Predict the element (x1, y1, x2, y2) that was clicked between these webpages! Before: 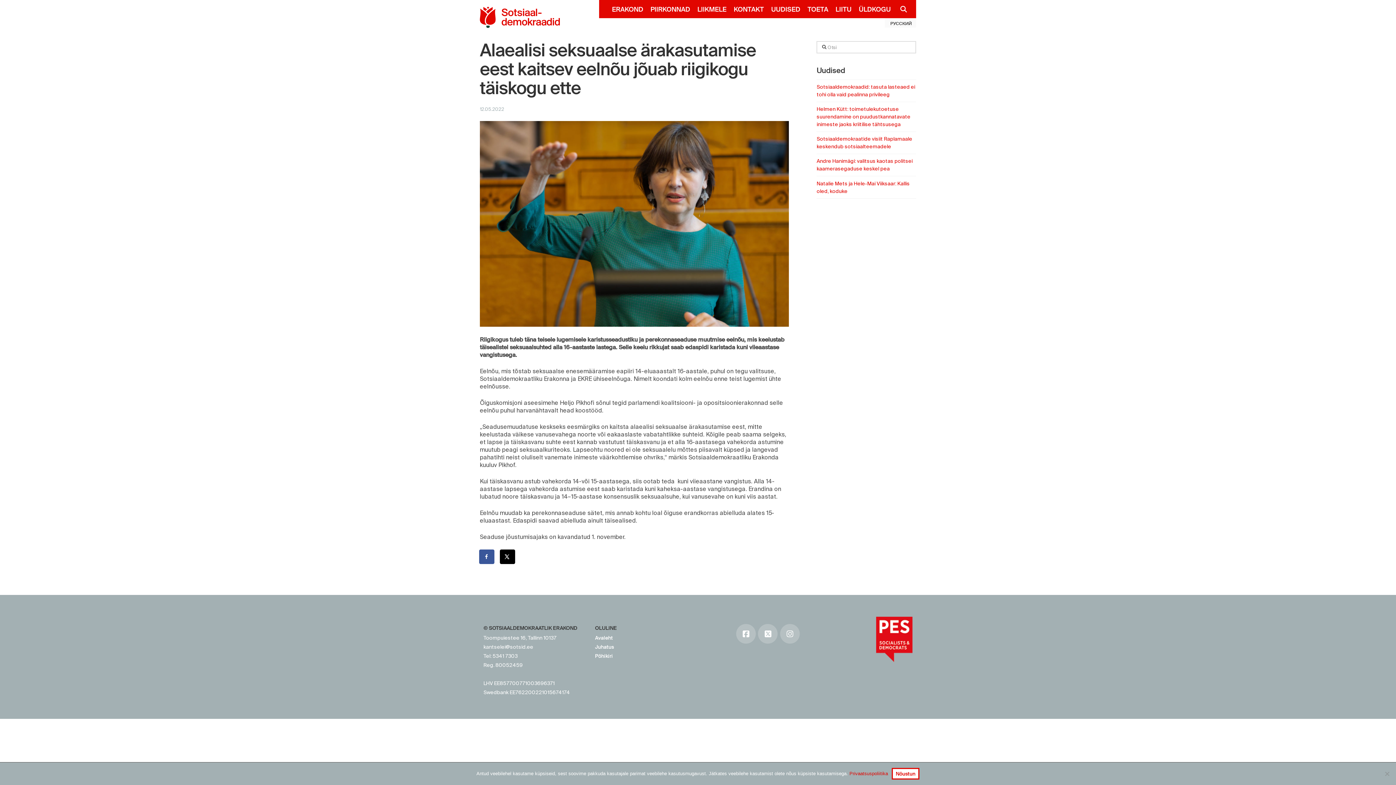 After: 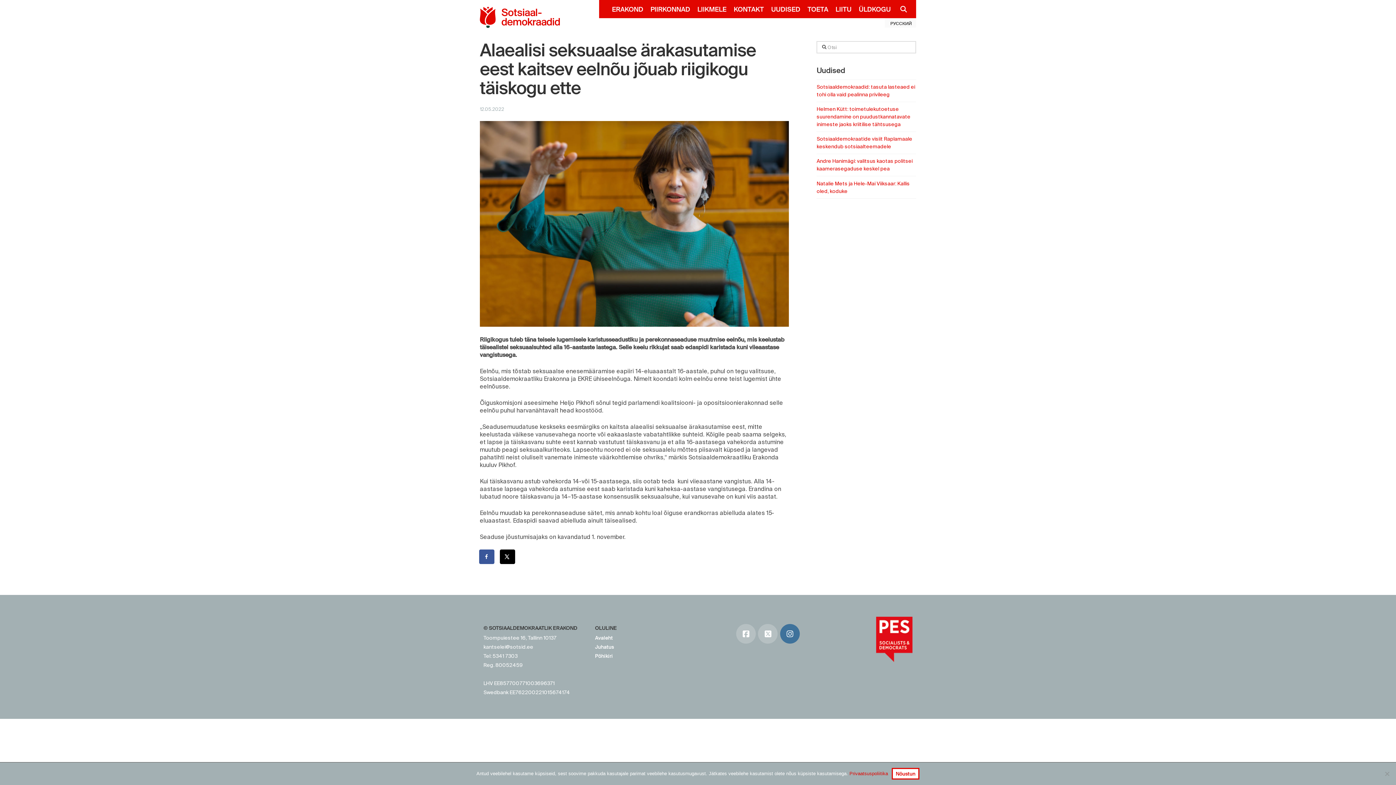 Action: bbox: (780, 624, 799, 643)